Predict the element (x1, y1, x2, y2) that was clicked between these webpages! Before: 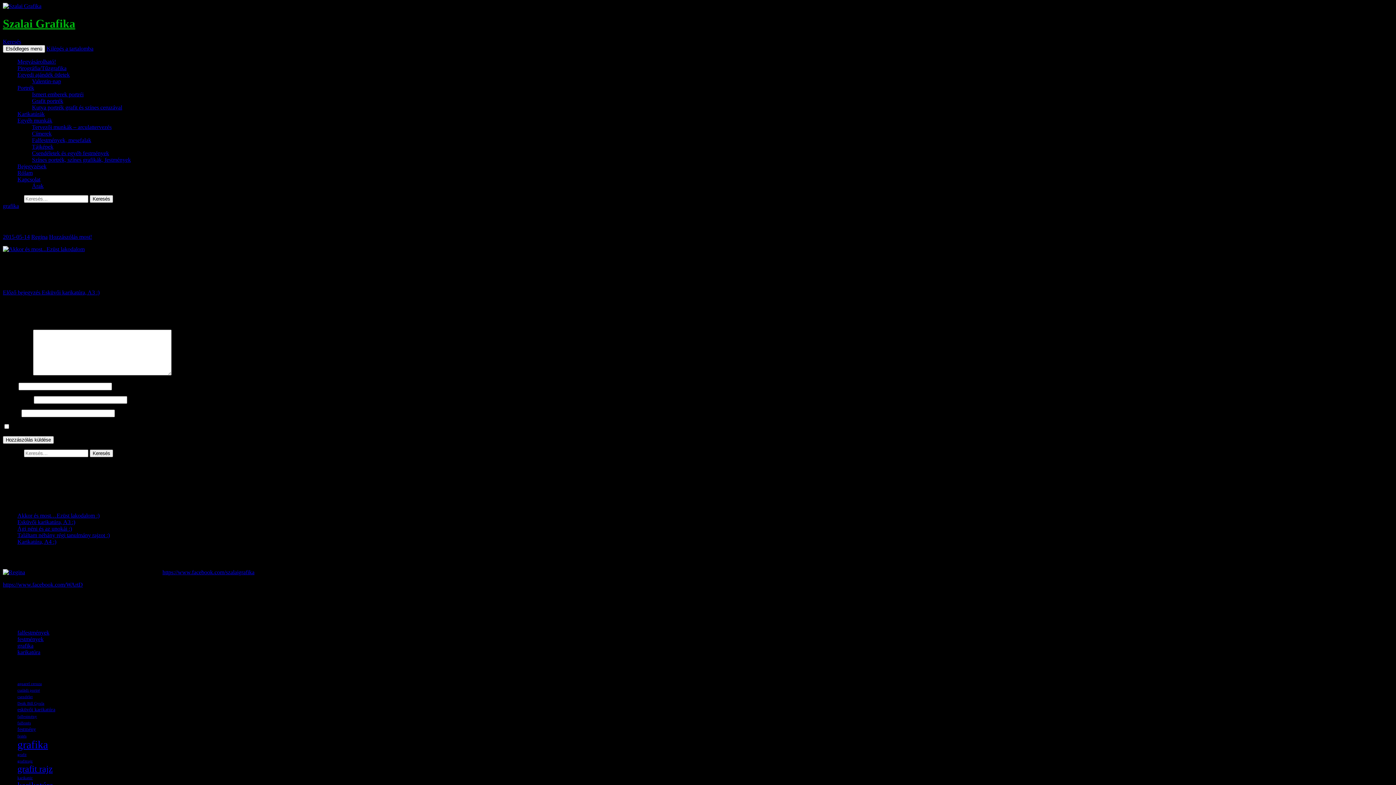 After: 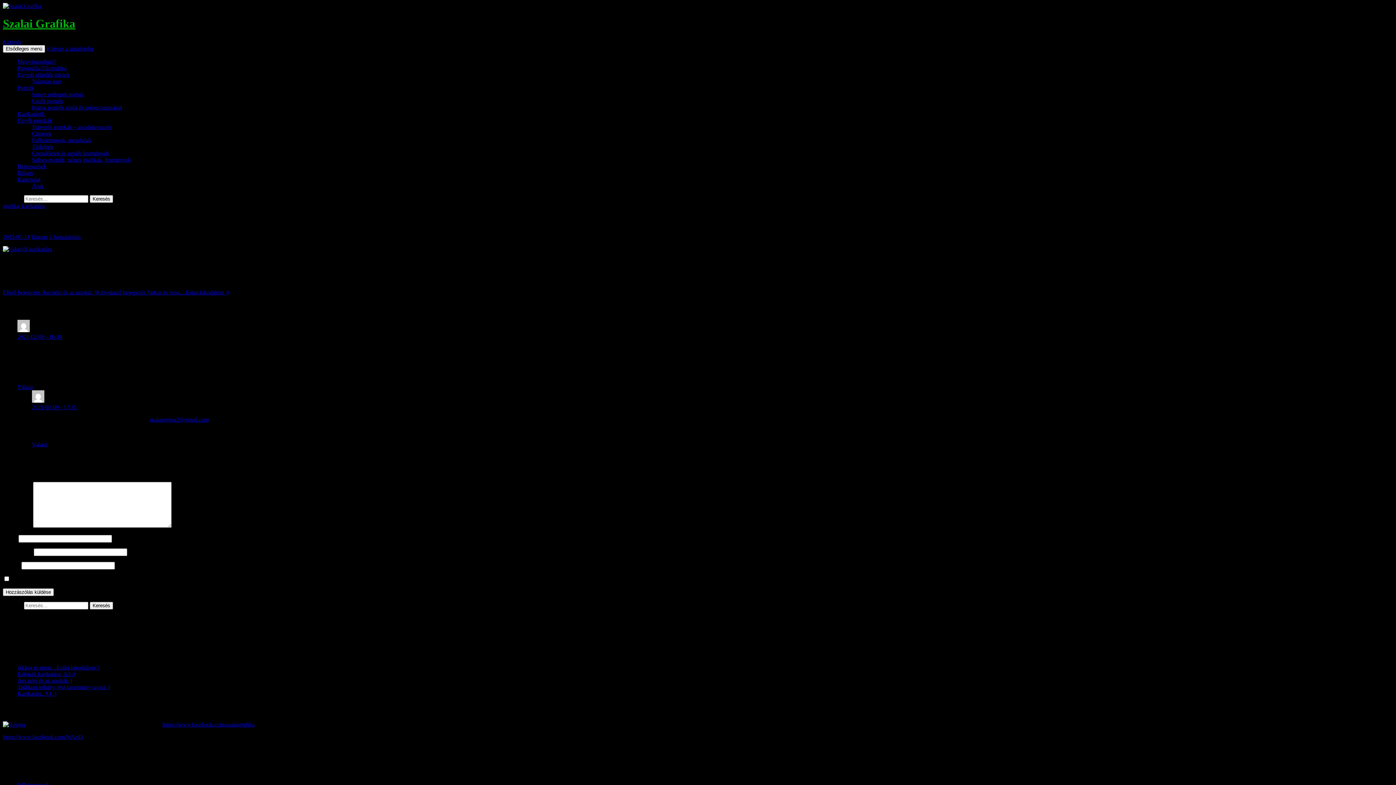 Action: bbox: (2, 289, 99, 295) label: Előző bejegyzés Esküvői karikatúra, A3 :)